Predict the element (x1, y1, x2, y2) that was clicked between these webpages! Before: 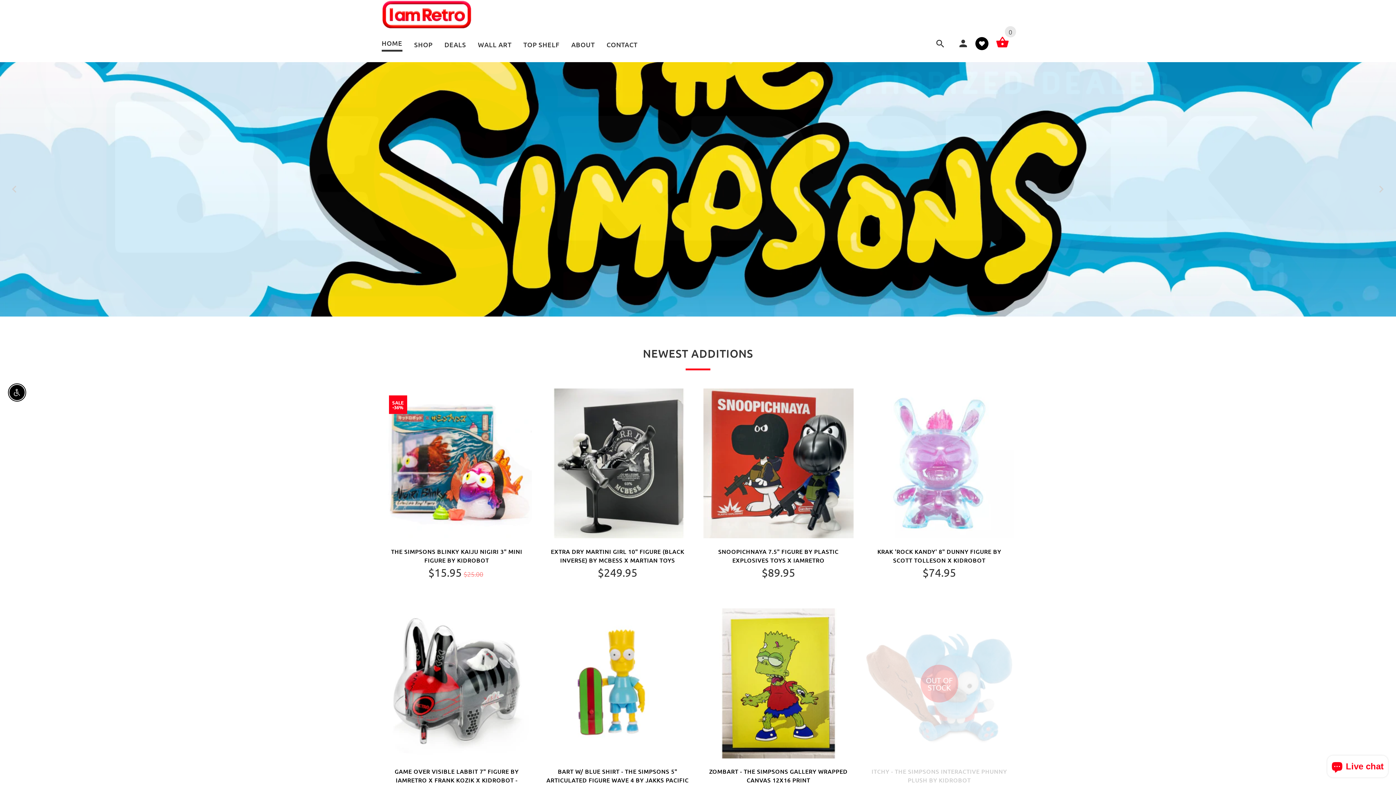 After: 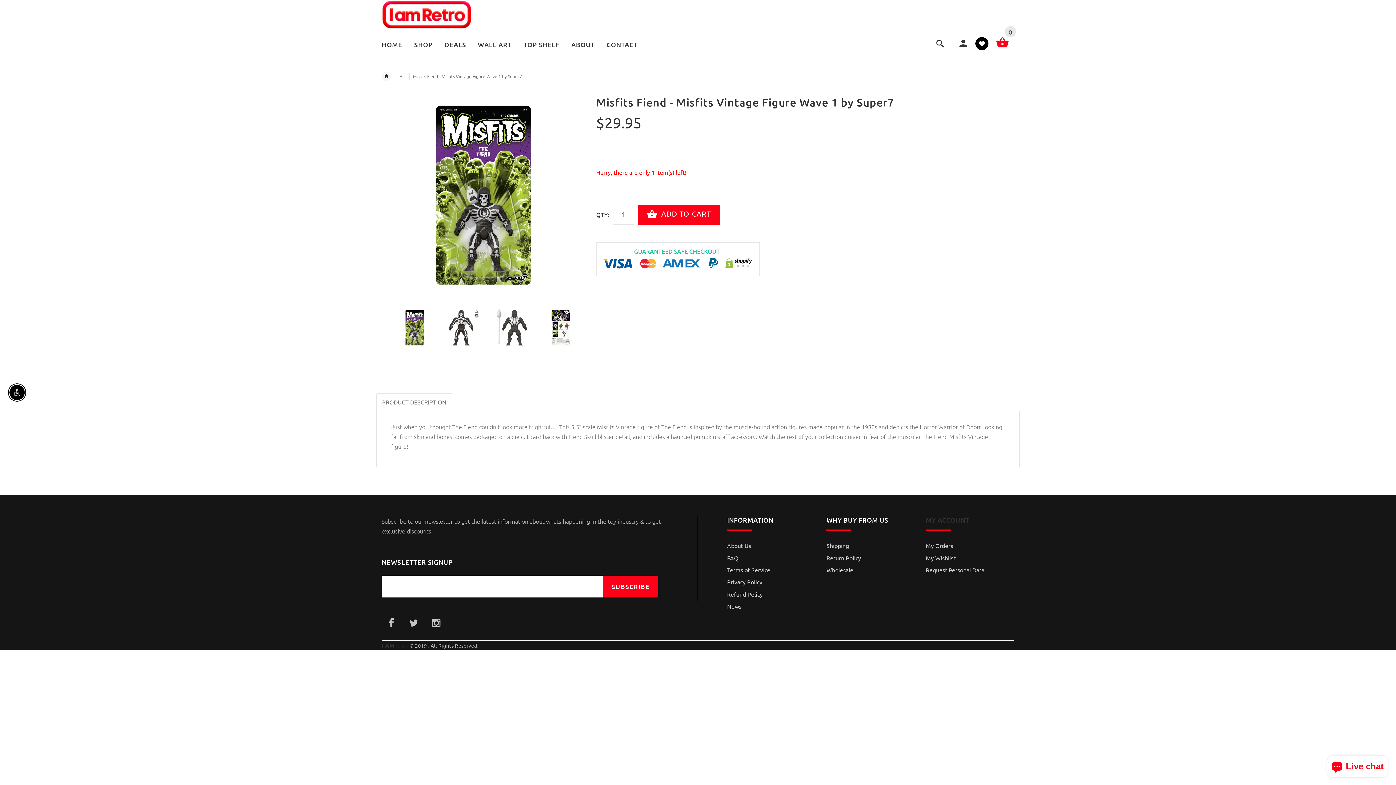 Action: bbox: (542, 578, 692, 585)